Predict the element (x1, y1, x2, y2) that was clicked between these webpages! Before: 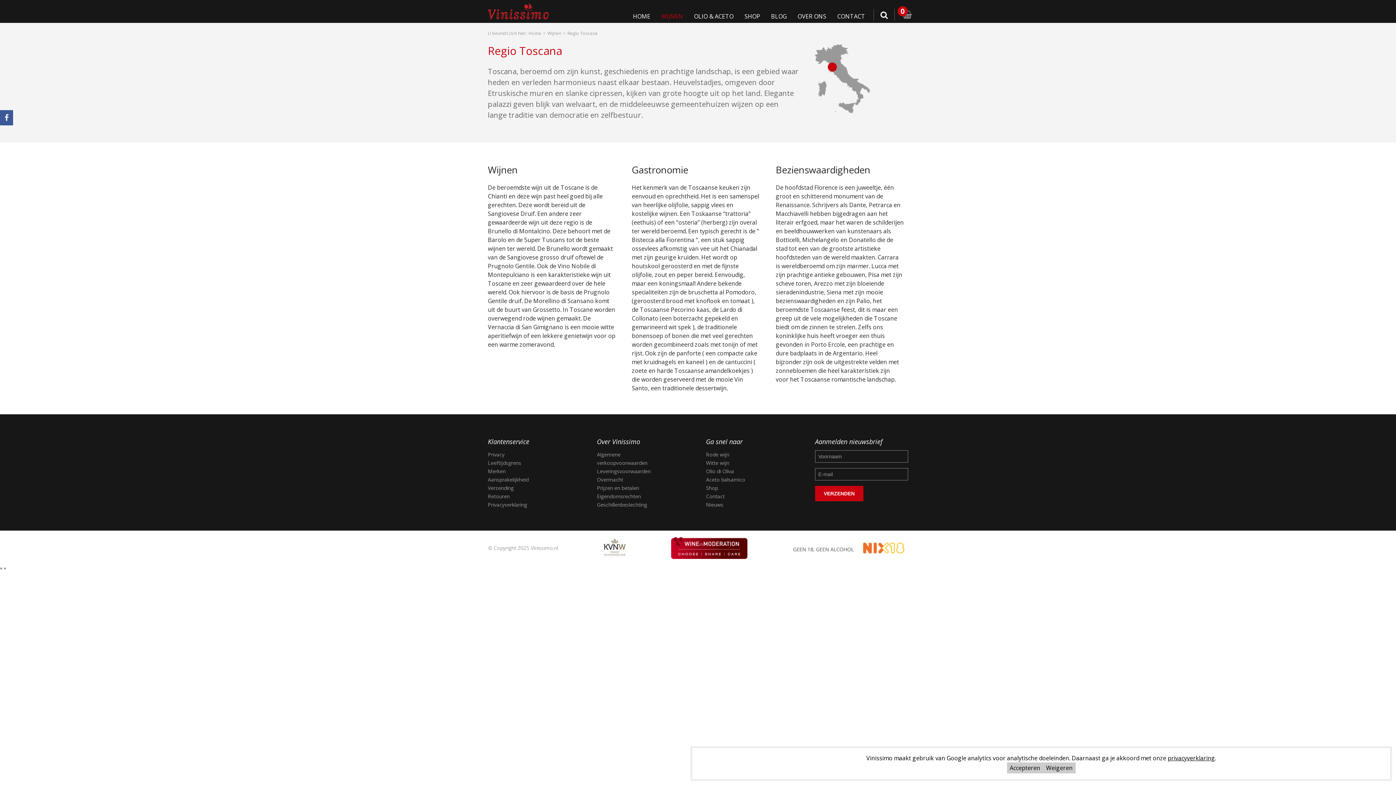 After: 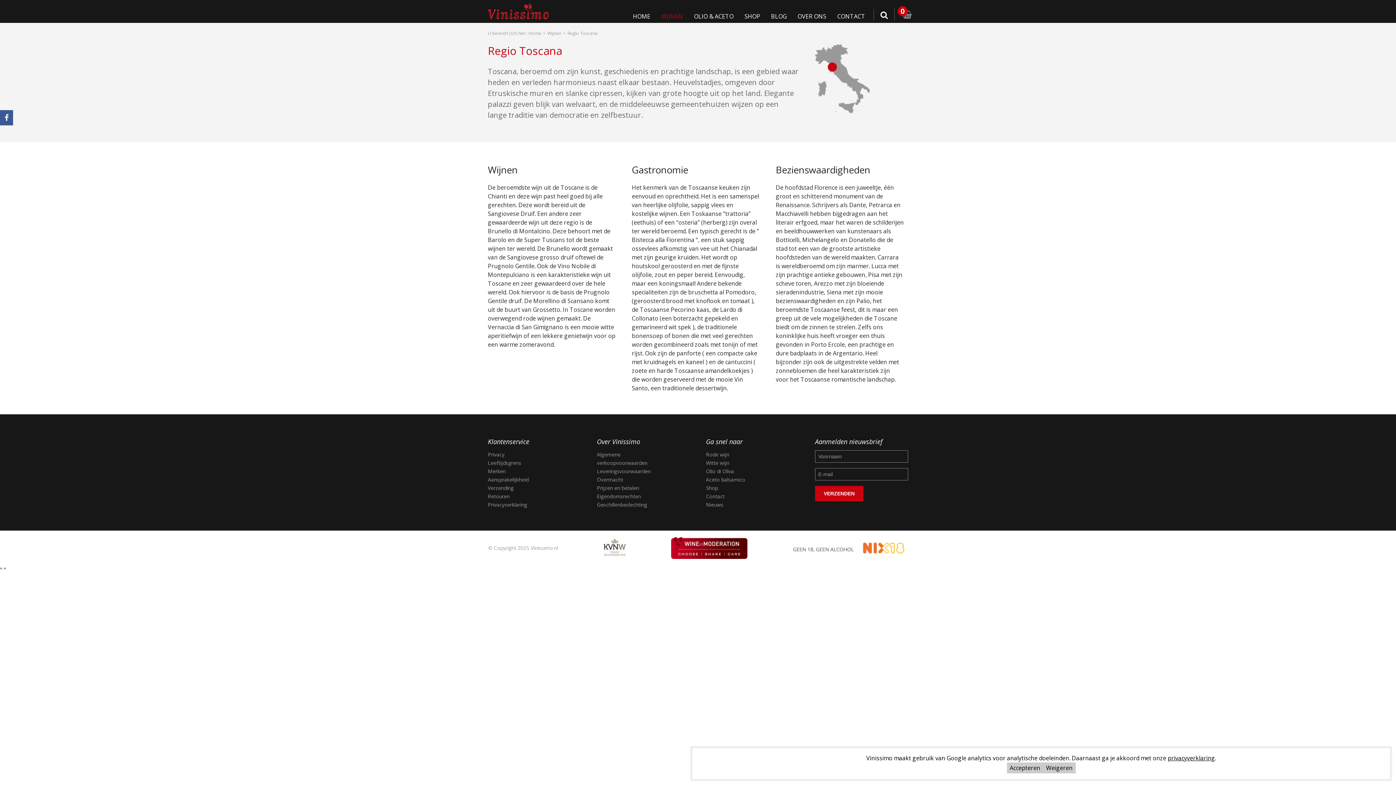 Action: label: Regio Toscana bbox: (567, 30, 597, 36)